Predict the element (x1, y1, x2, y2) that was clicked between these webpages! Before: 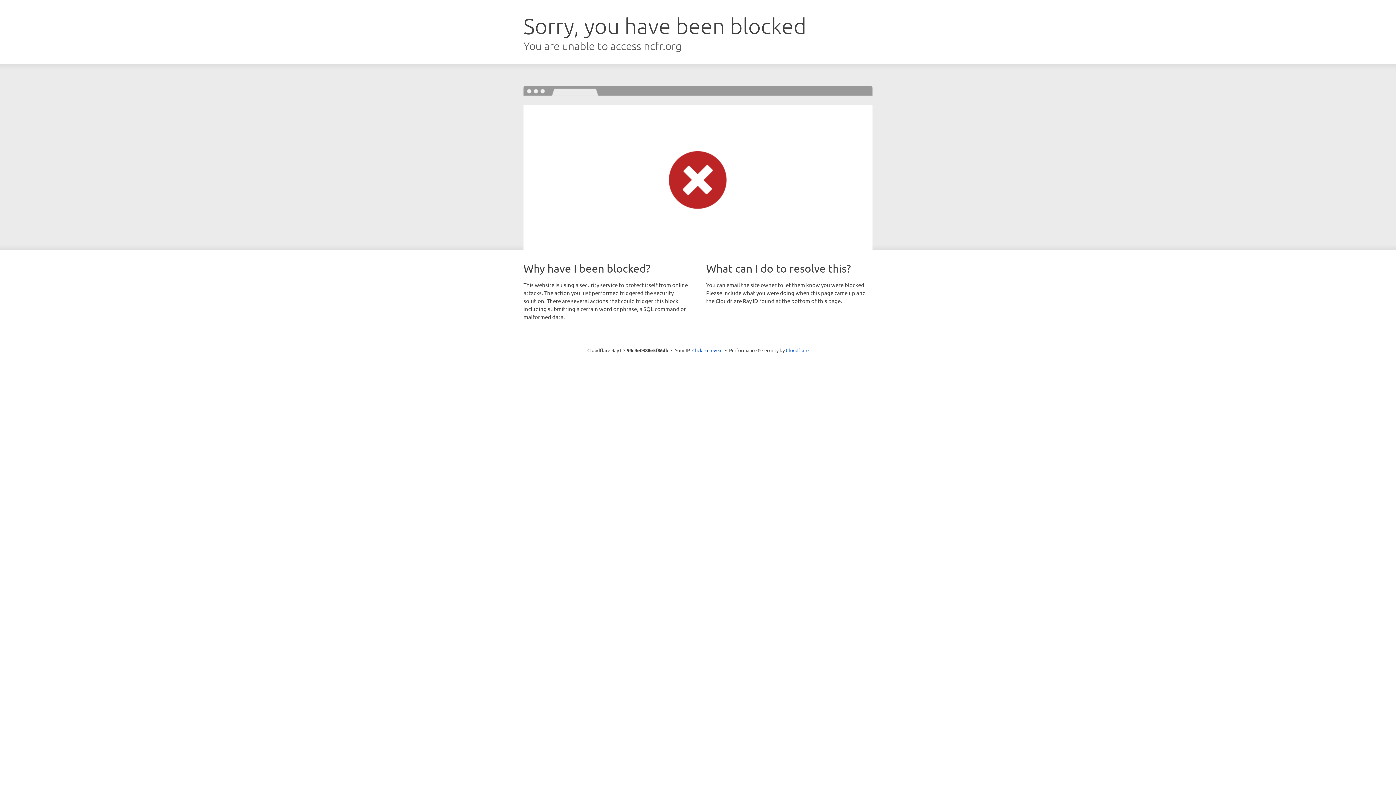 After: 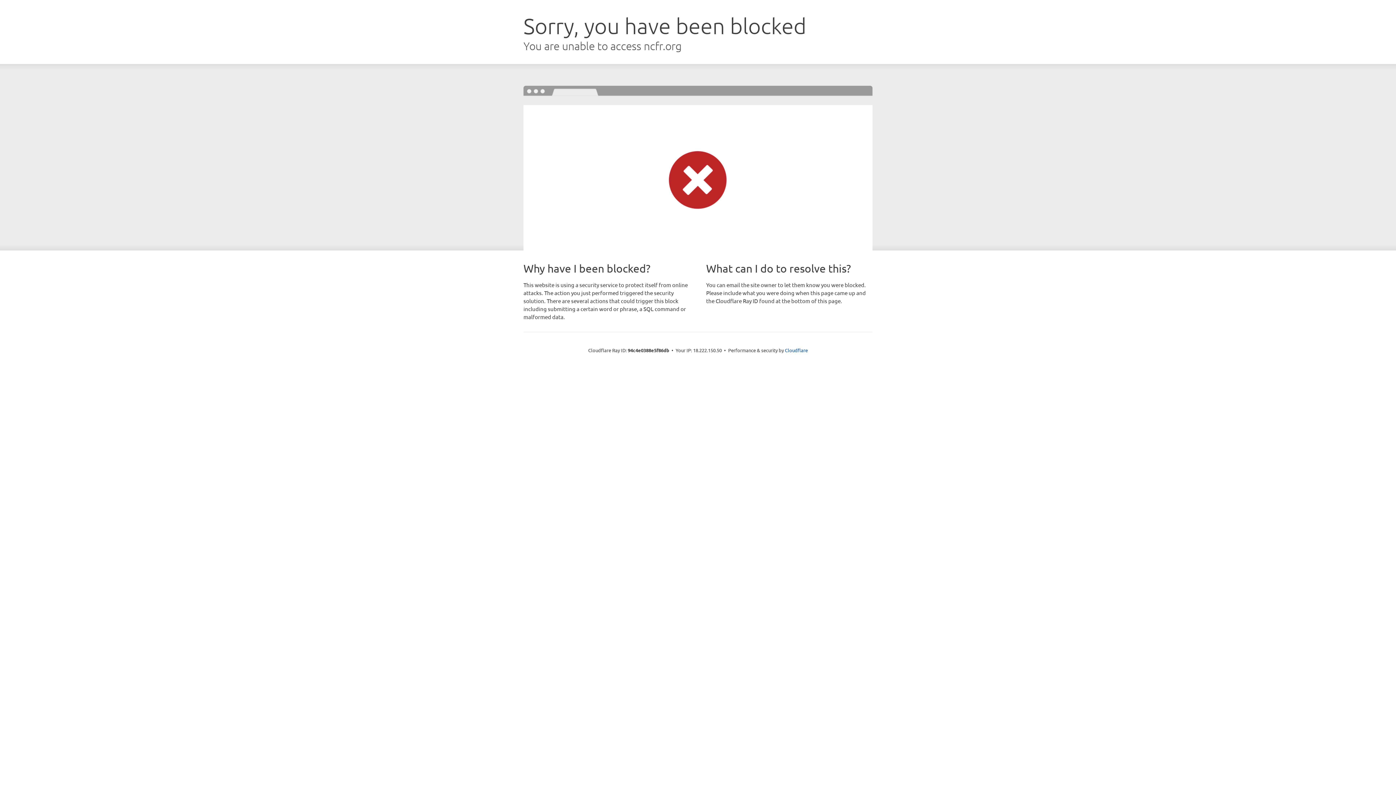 Action: bbox: (692, 346, 722, 353) label: Click to reveal